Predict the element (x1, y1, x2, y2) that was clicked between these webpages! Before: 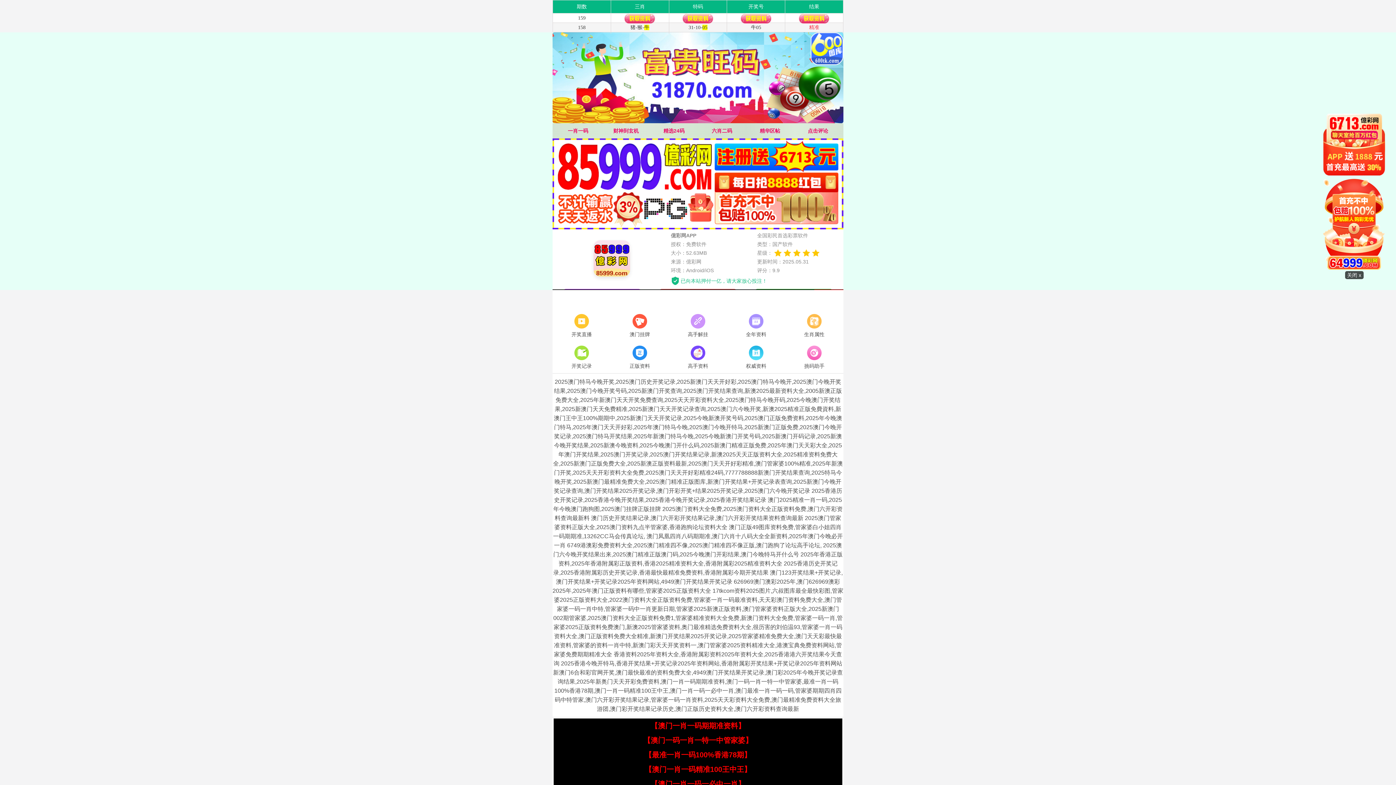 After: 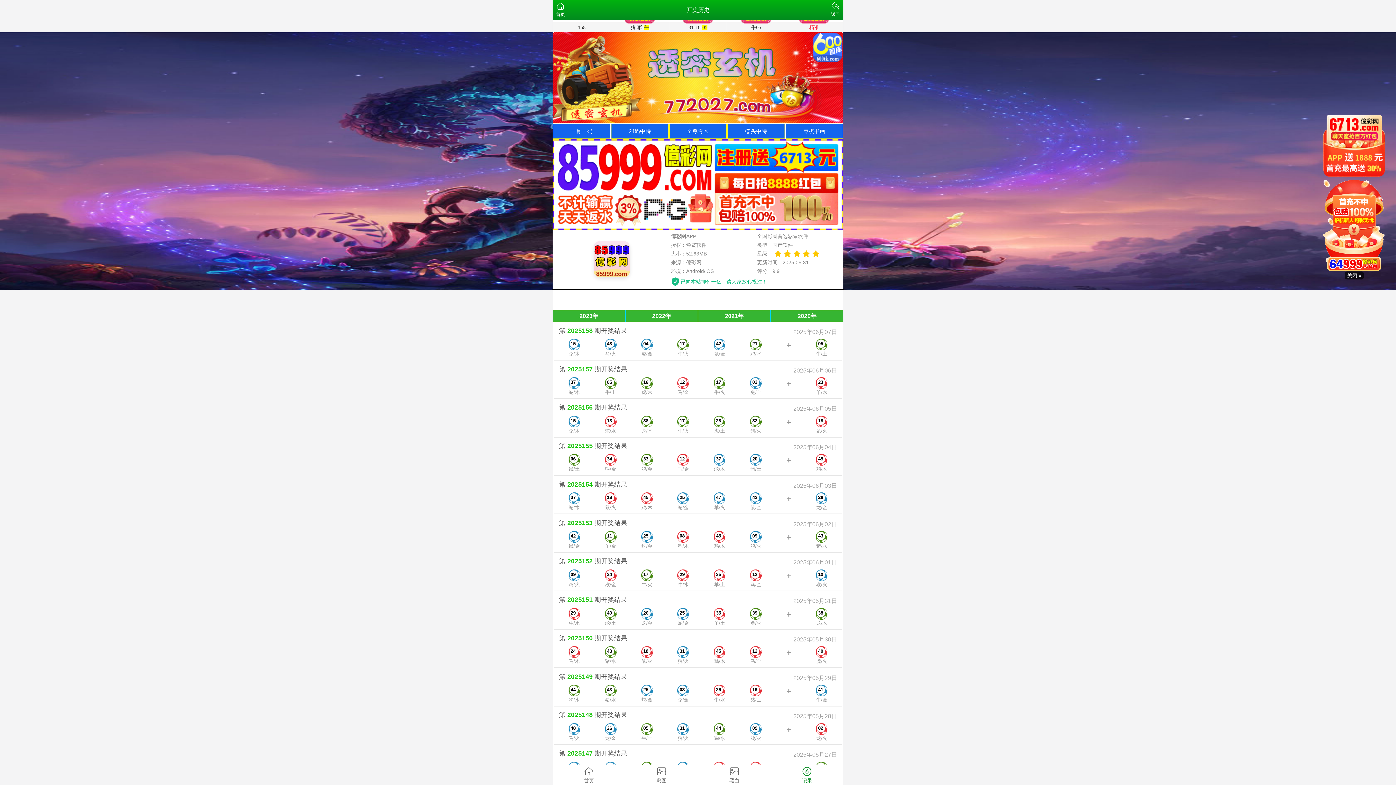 Action: label: 开奖记录 bbox: (552, 344, 610, 371)